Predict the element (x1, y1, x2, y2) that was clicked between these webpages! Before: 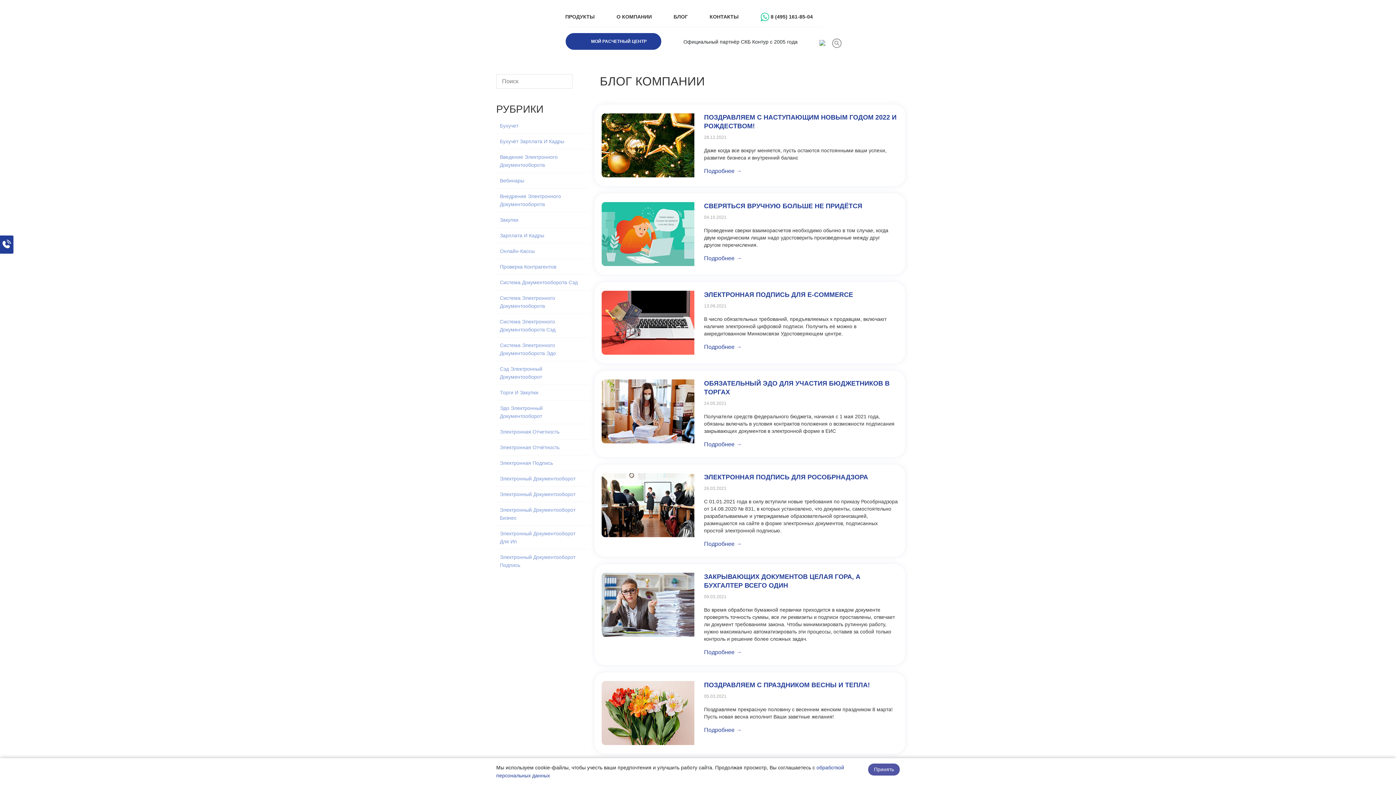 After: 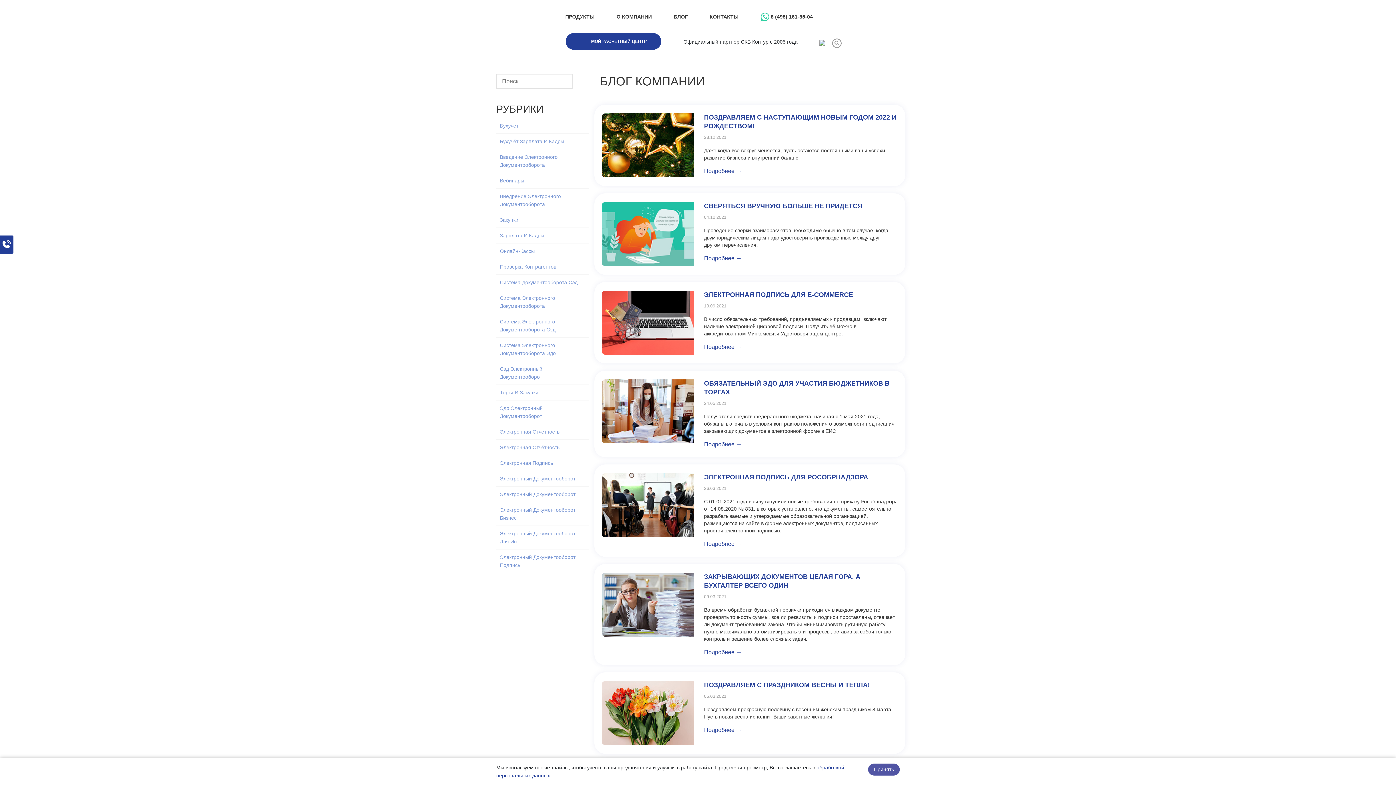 Action: bbox: (819, 38, 828, 51)